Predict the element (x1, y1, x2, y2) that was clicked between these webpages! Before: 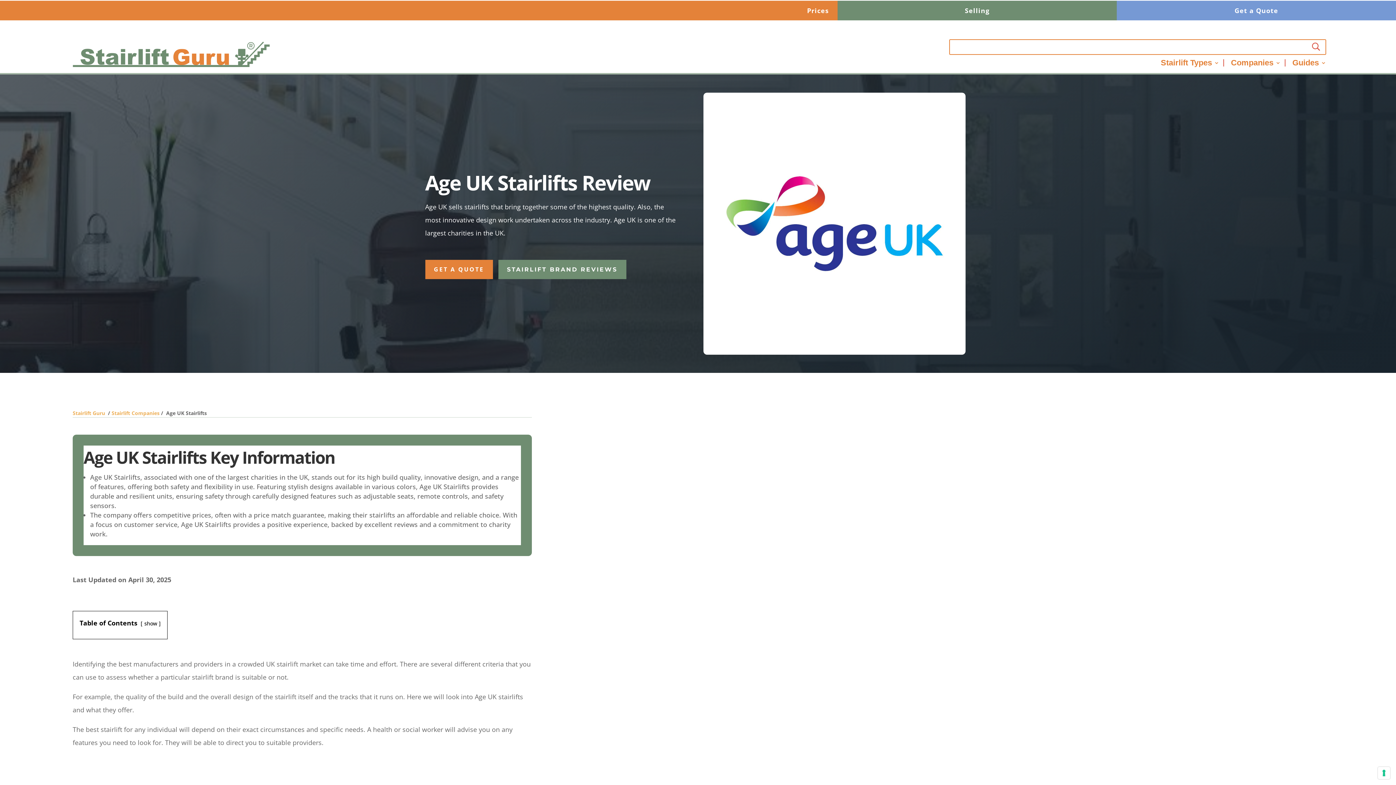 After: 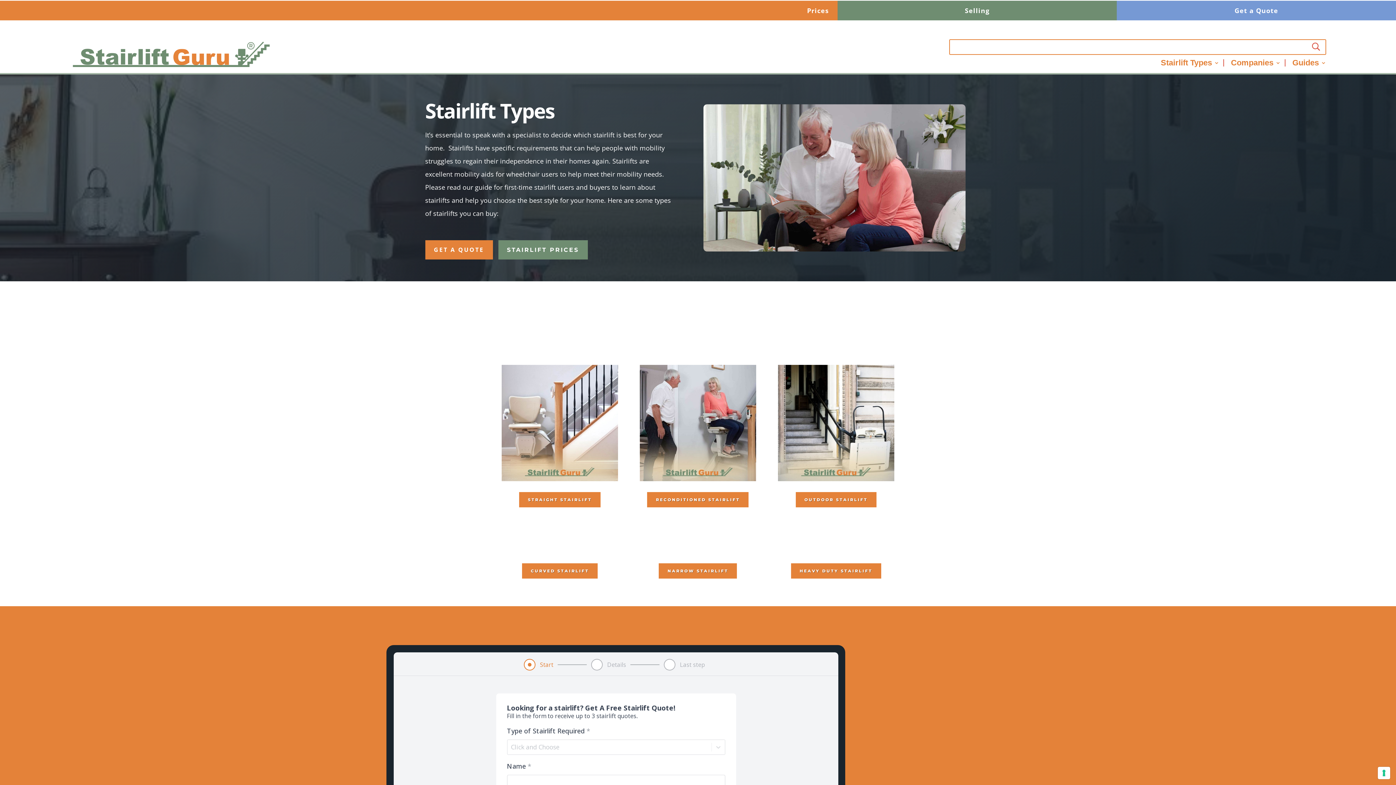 Action: bbox: (1158, 59, 1219, 66) label: Stairlift Types